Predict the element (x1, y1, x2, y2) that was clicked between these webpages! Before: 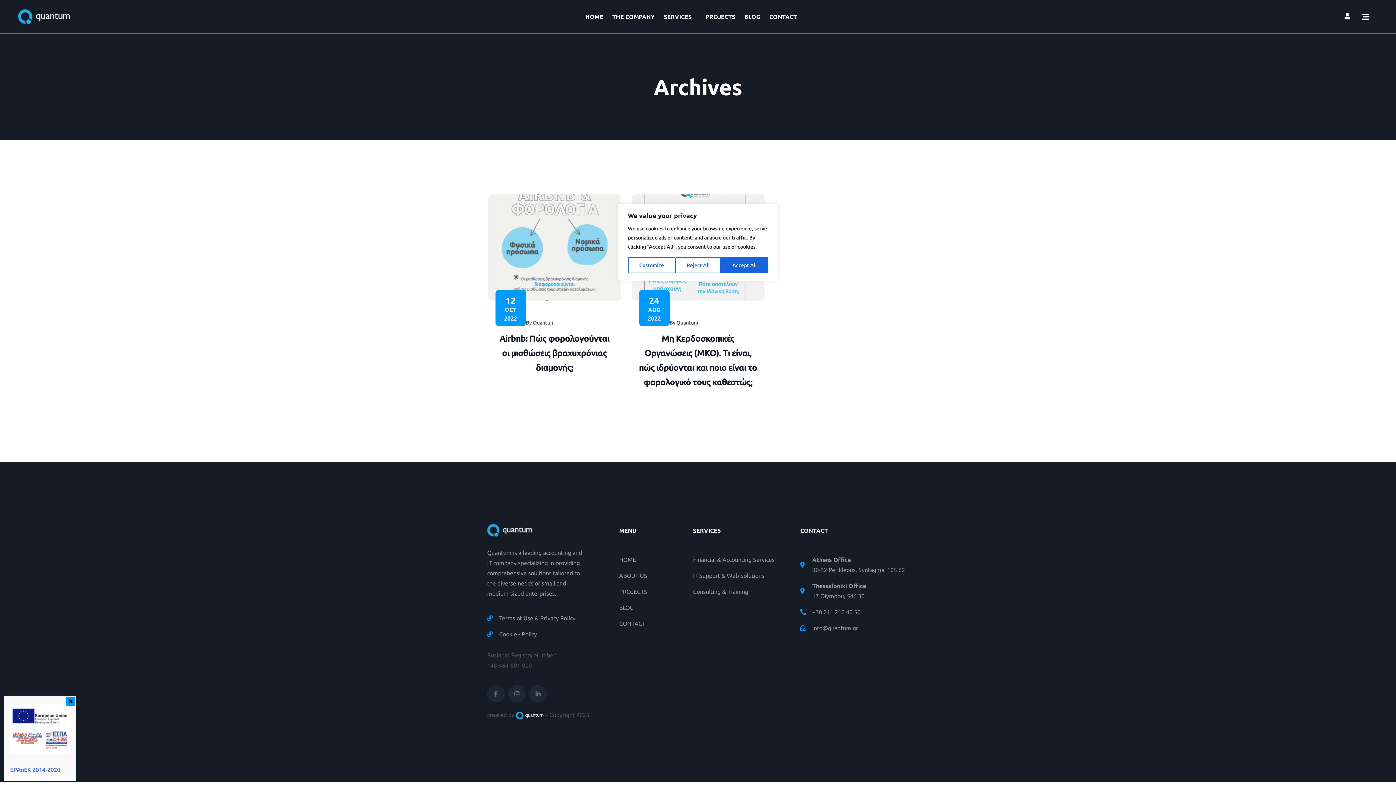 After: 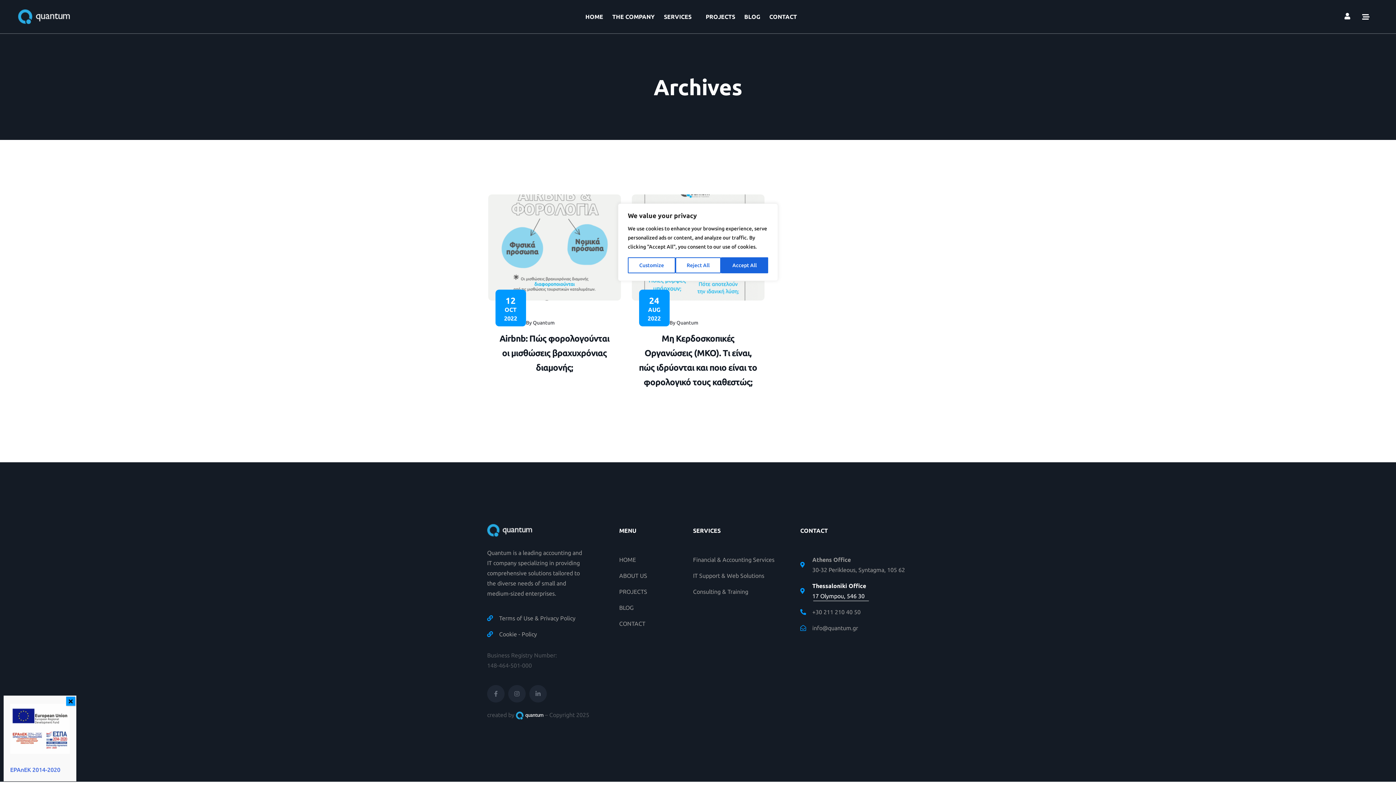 Action: label: Thessaloniki Office
17 Olympou, 546 30 bbox: (800, 581, 905, 601)